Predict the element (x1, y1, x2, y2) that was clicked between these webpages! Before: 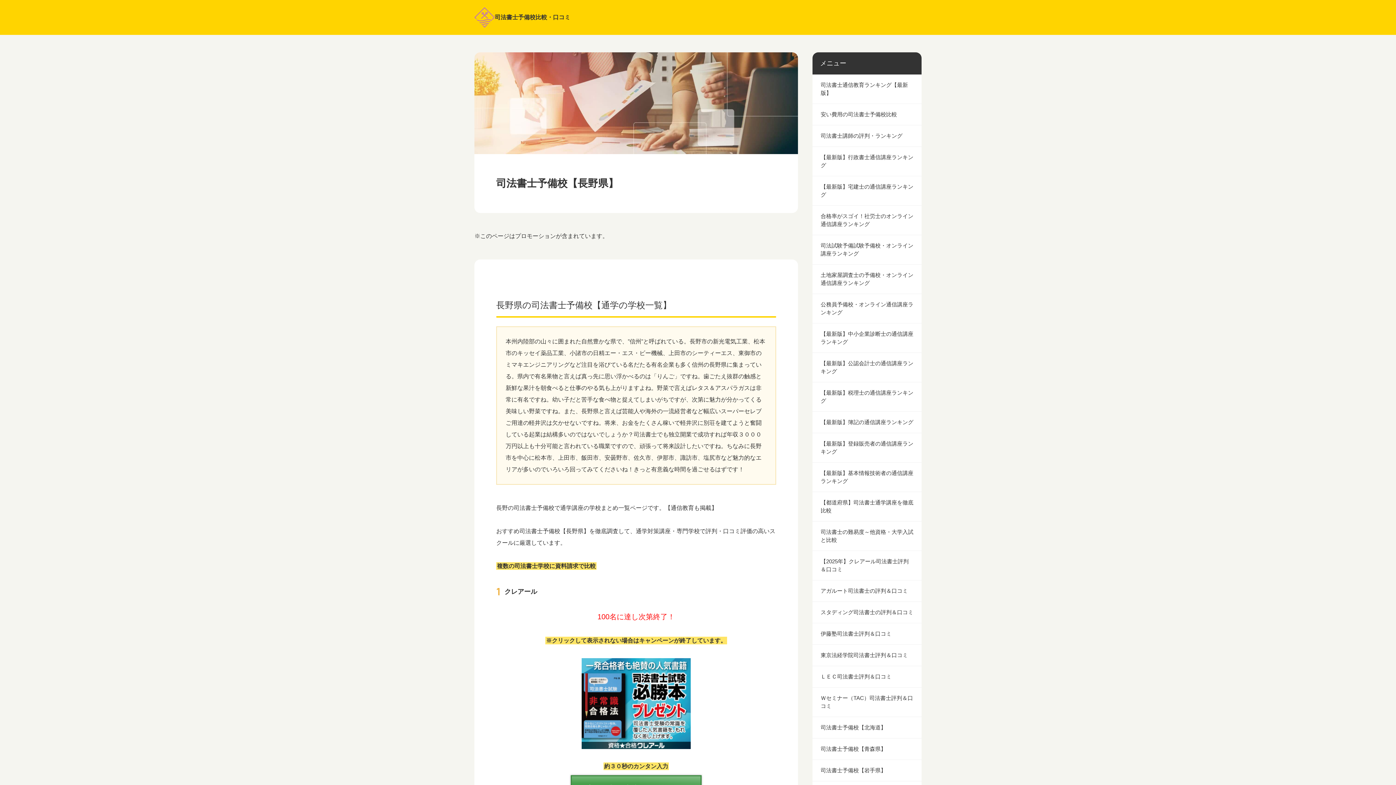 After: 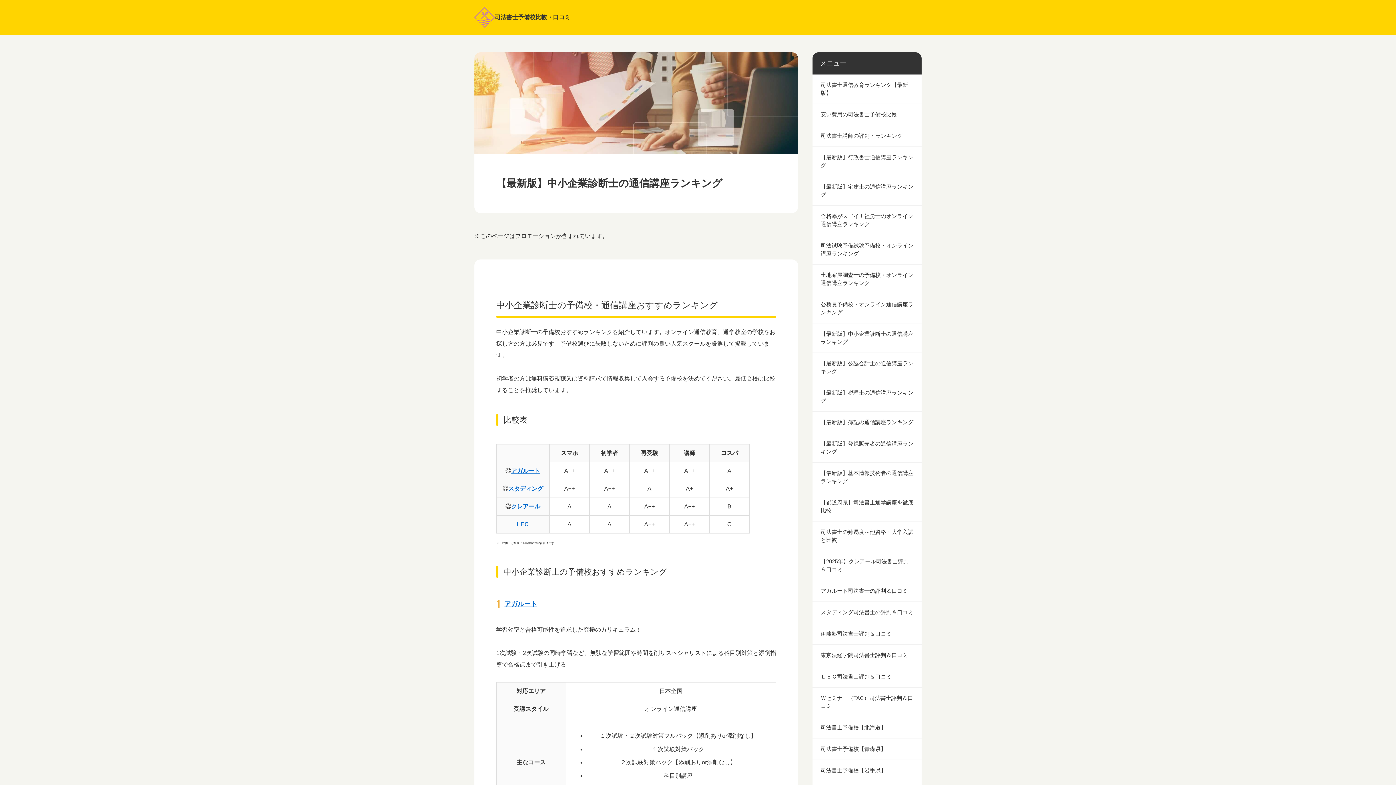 Action: label: 【最新版】中小企業診断士の通信講座ランキング bbox: (812, 323, 921, 352)